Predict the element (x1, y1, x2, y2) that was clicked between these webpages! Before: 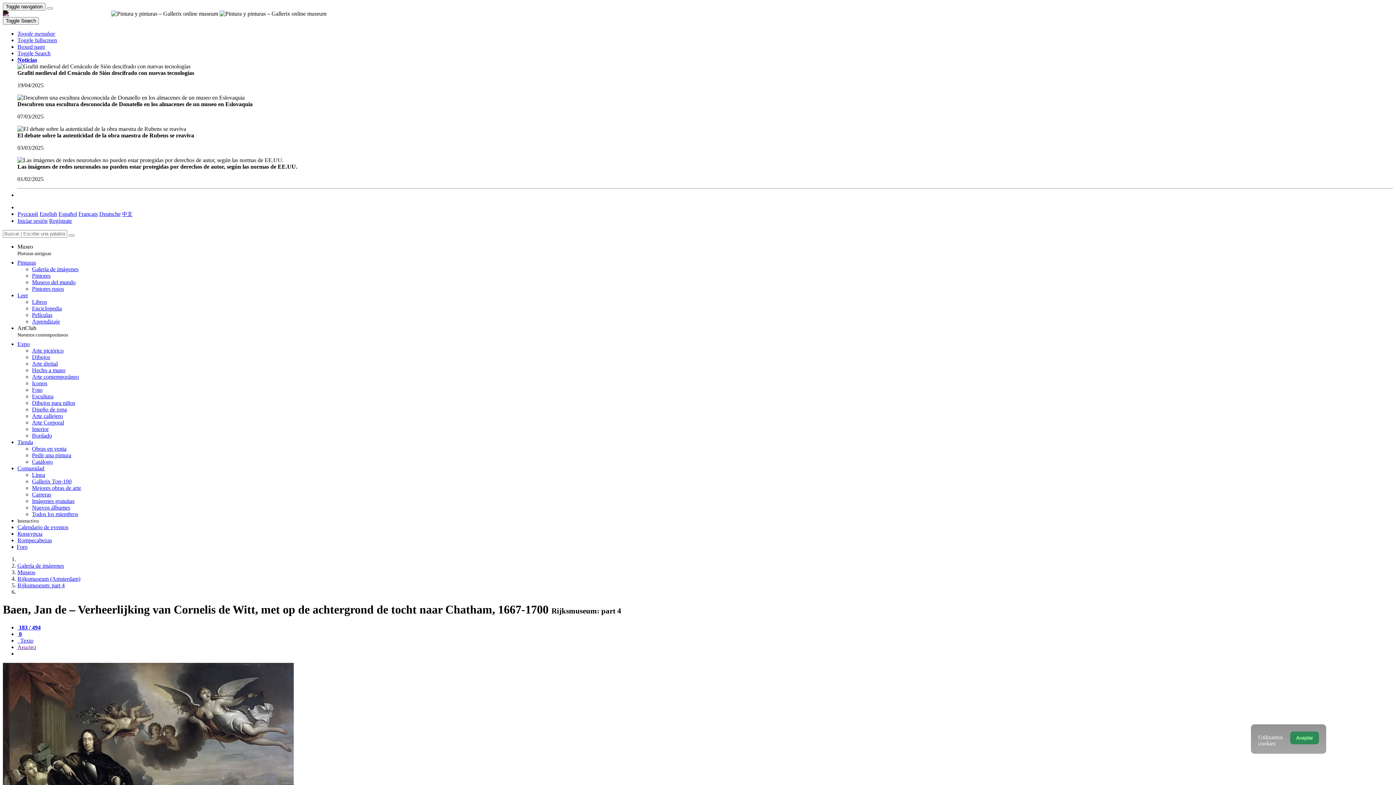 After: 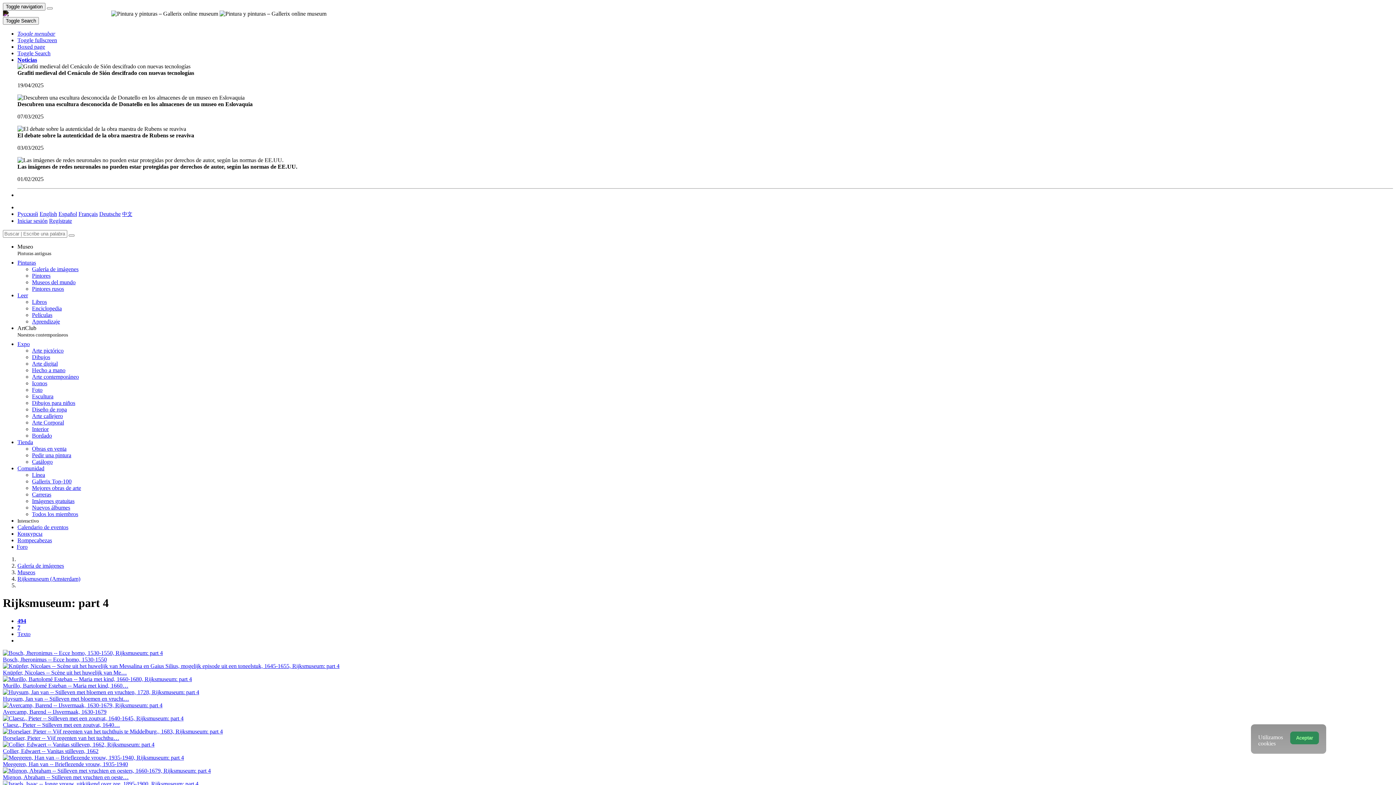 Action: bbox: (17, 582, 64, 588) label: Rijksmuseum: part 4